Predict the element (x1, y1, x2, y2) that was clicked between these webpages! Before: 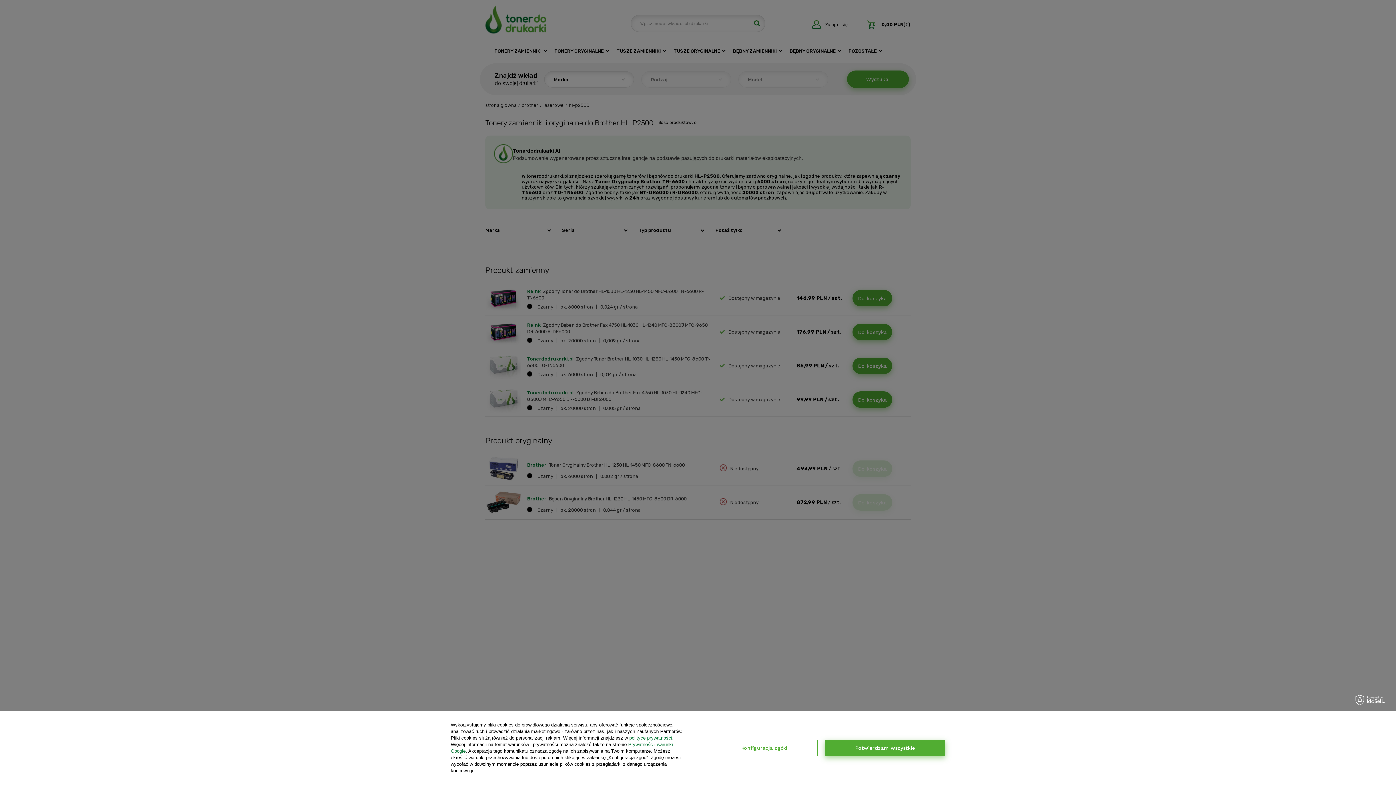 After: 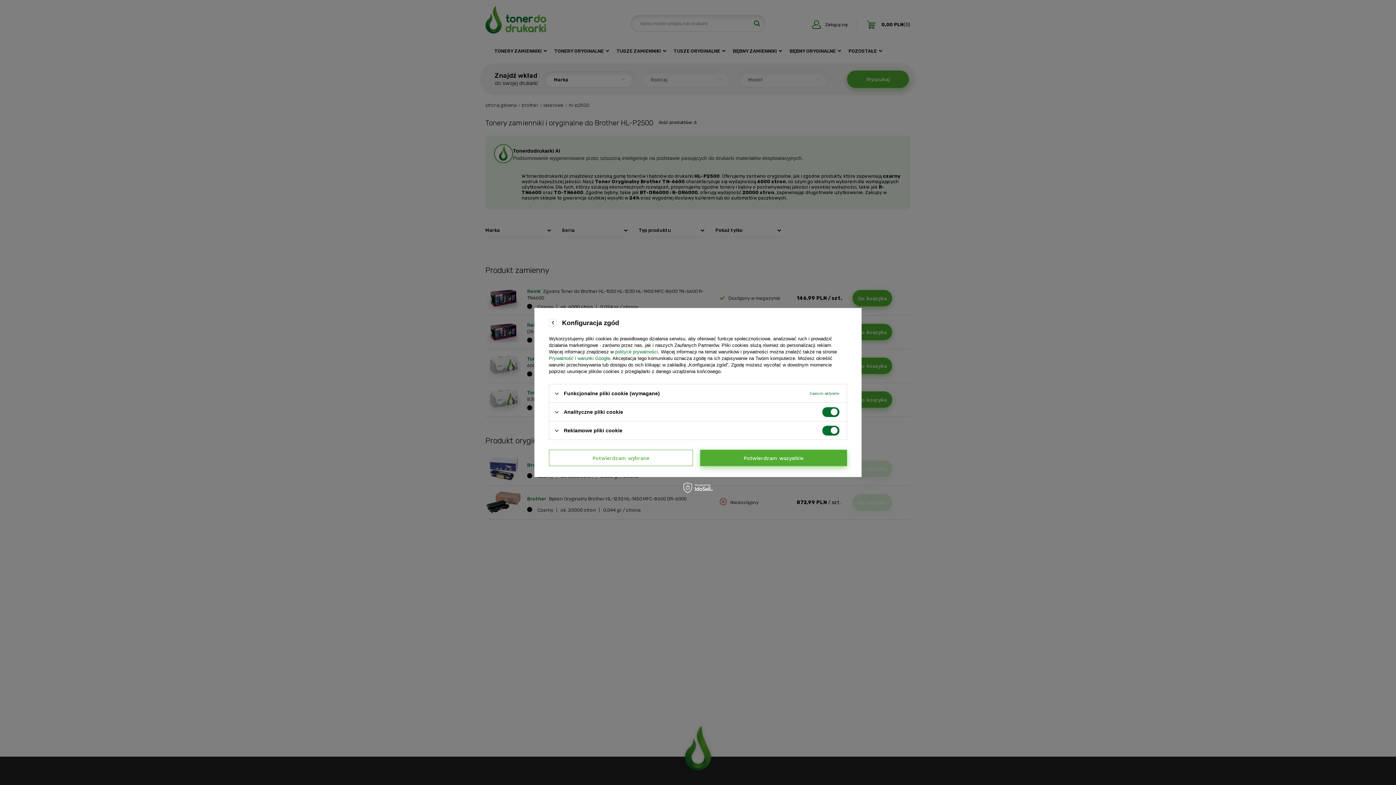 Action: label: Konfiguracja zgód bbox: (710, 740, 817, 756)